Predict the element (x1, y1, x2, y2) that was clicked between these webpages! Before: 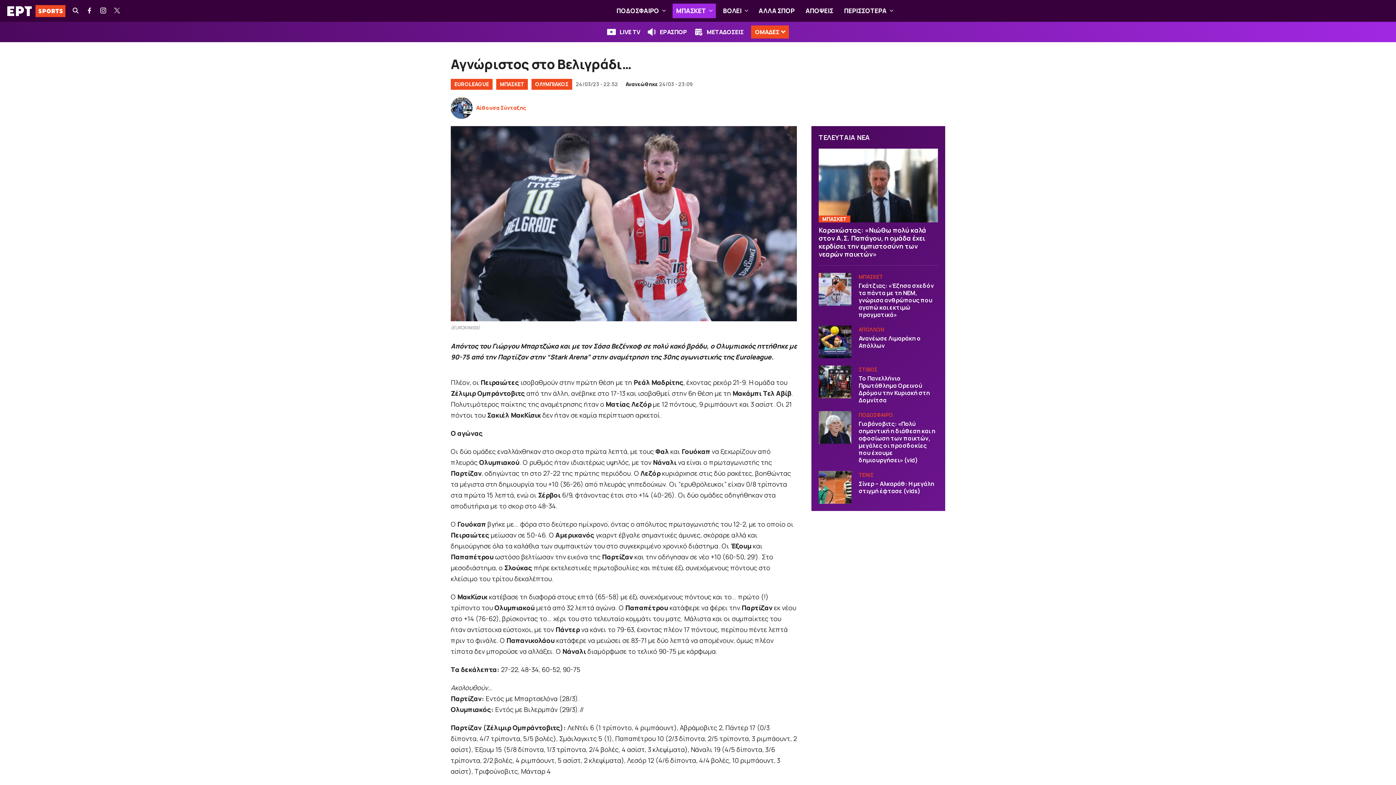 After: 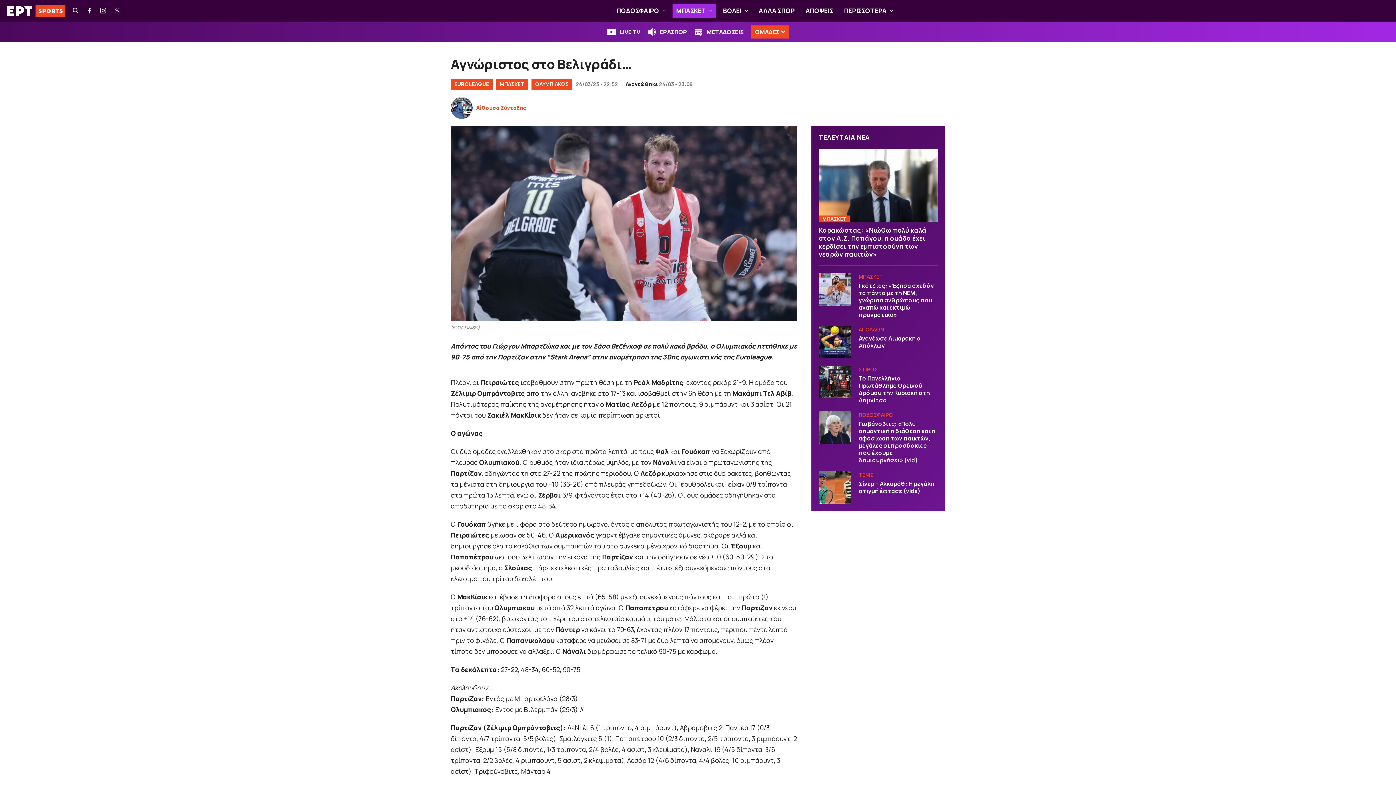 Action: bbox: (86, 5, 93, 16)